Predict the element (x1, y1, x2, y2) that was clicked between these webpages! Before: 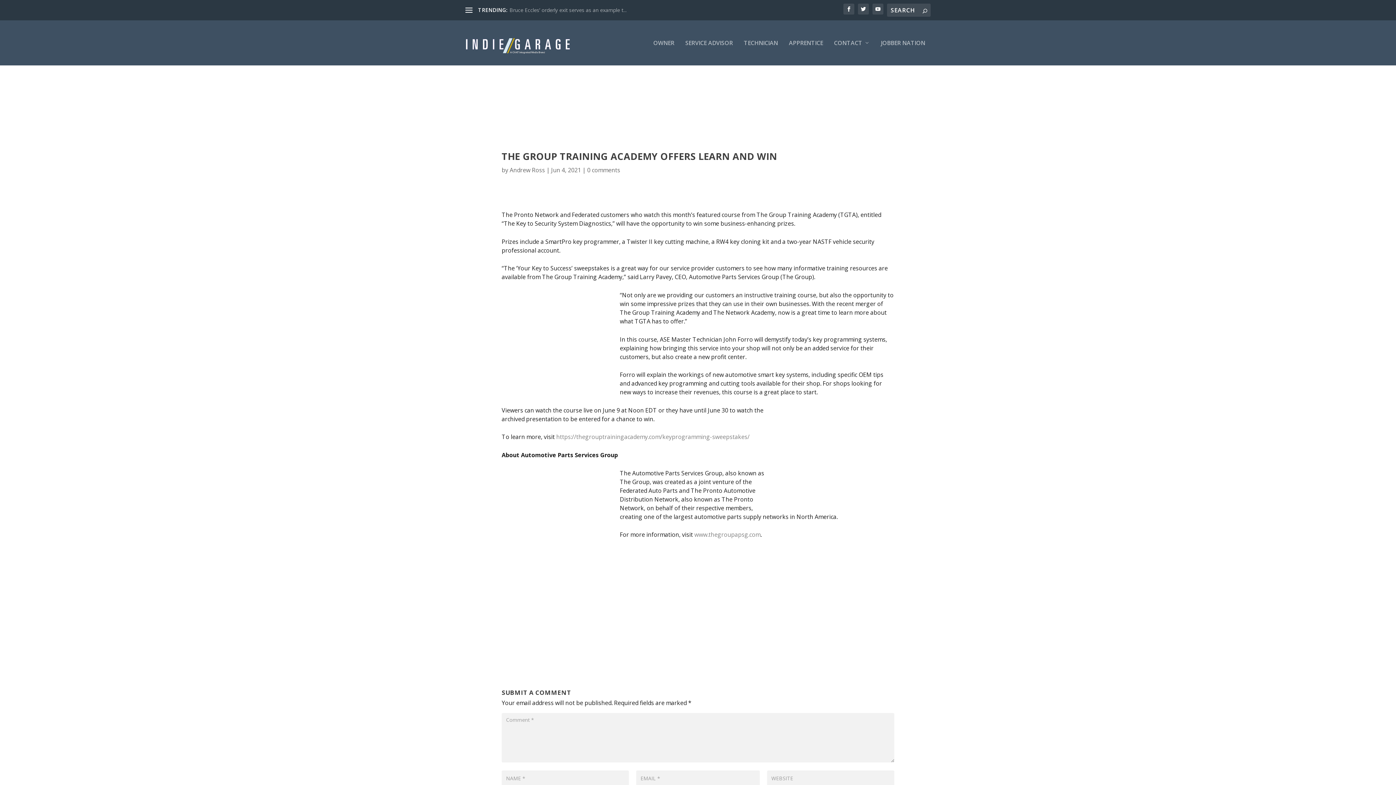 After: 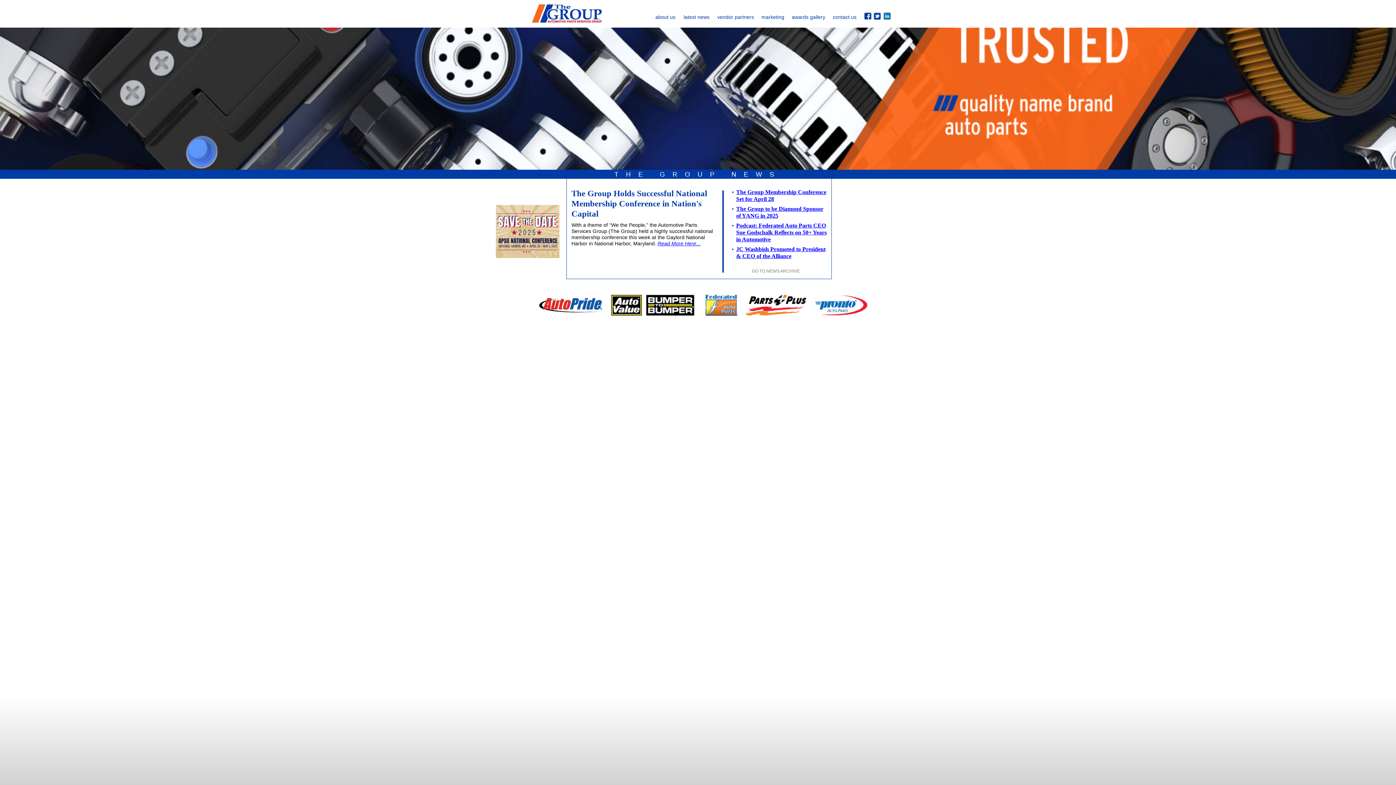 Action: bbox: (694, 530, 760, 538) label: www.thegroupapsg.com